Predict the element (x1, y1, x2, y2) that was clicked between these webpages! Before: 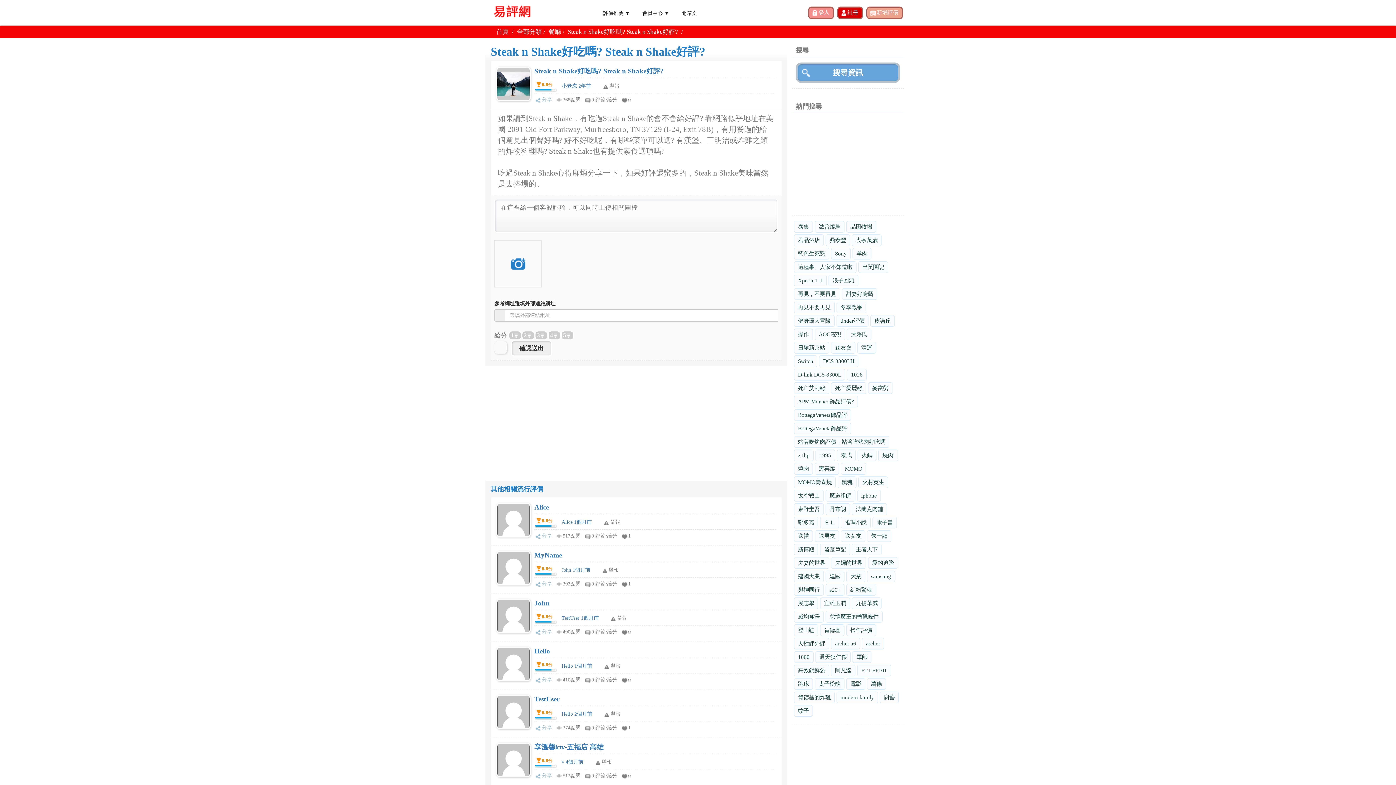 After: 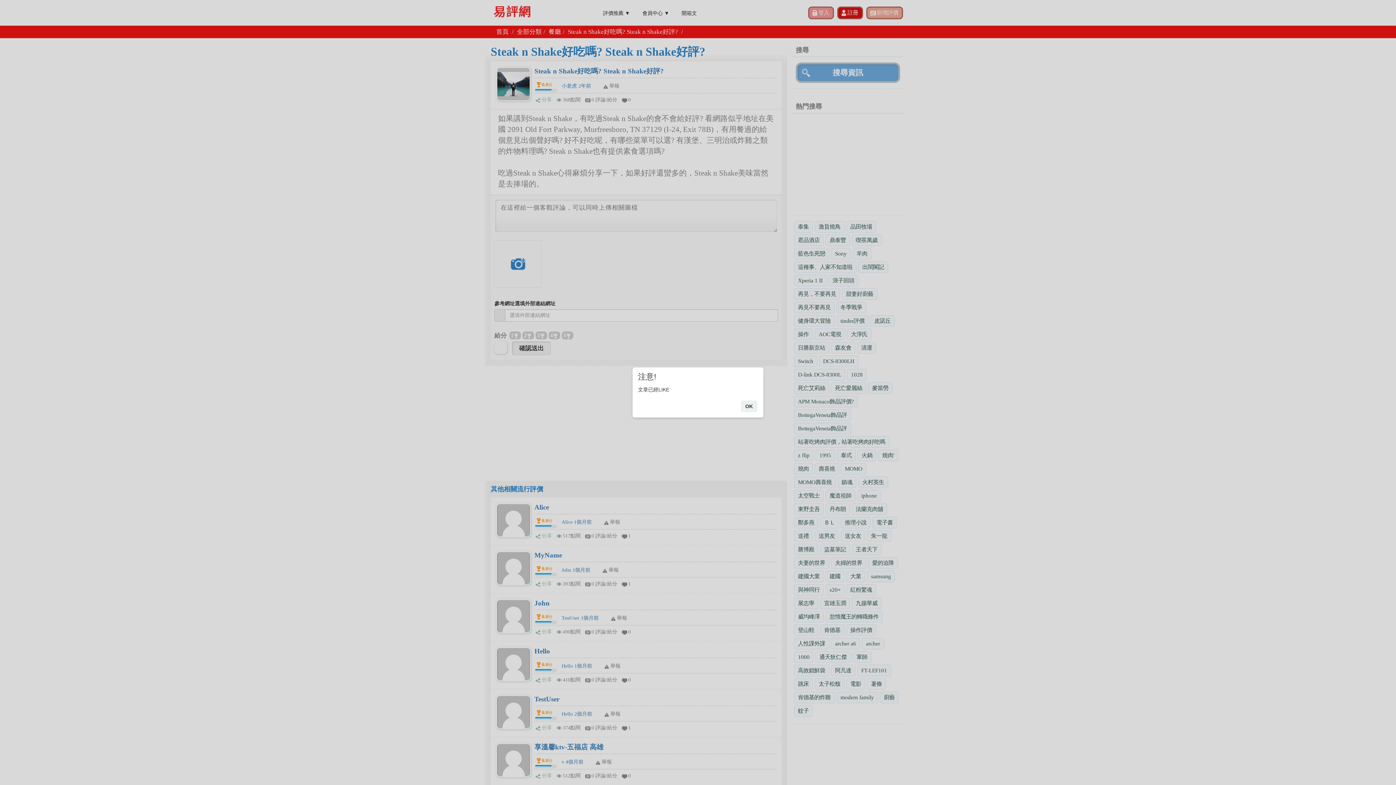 Action: label: 1 bbox: (621, 725, 630, 731)